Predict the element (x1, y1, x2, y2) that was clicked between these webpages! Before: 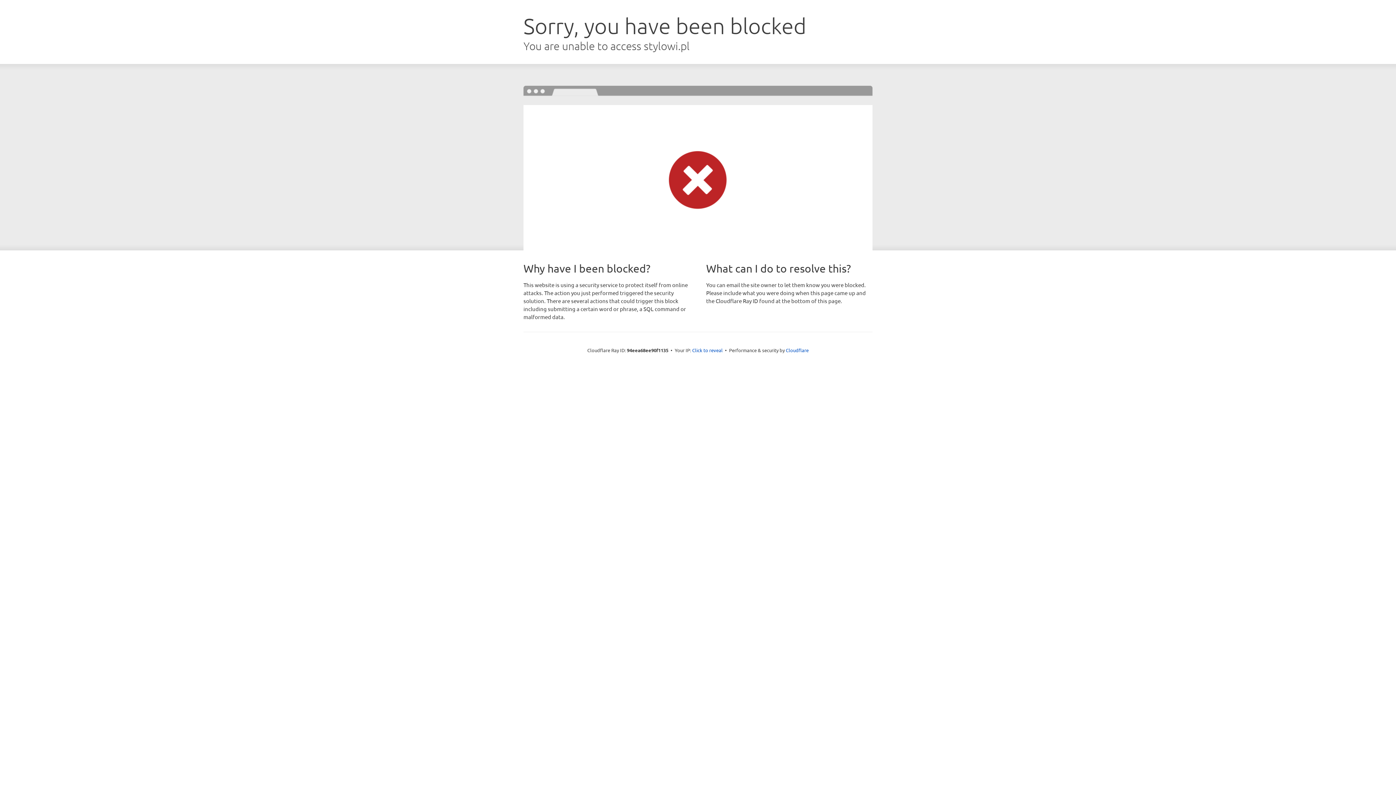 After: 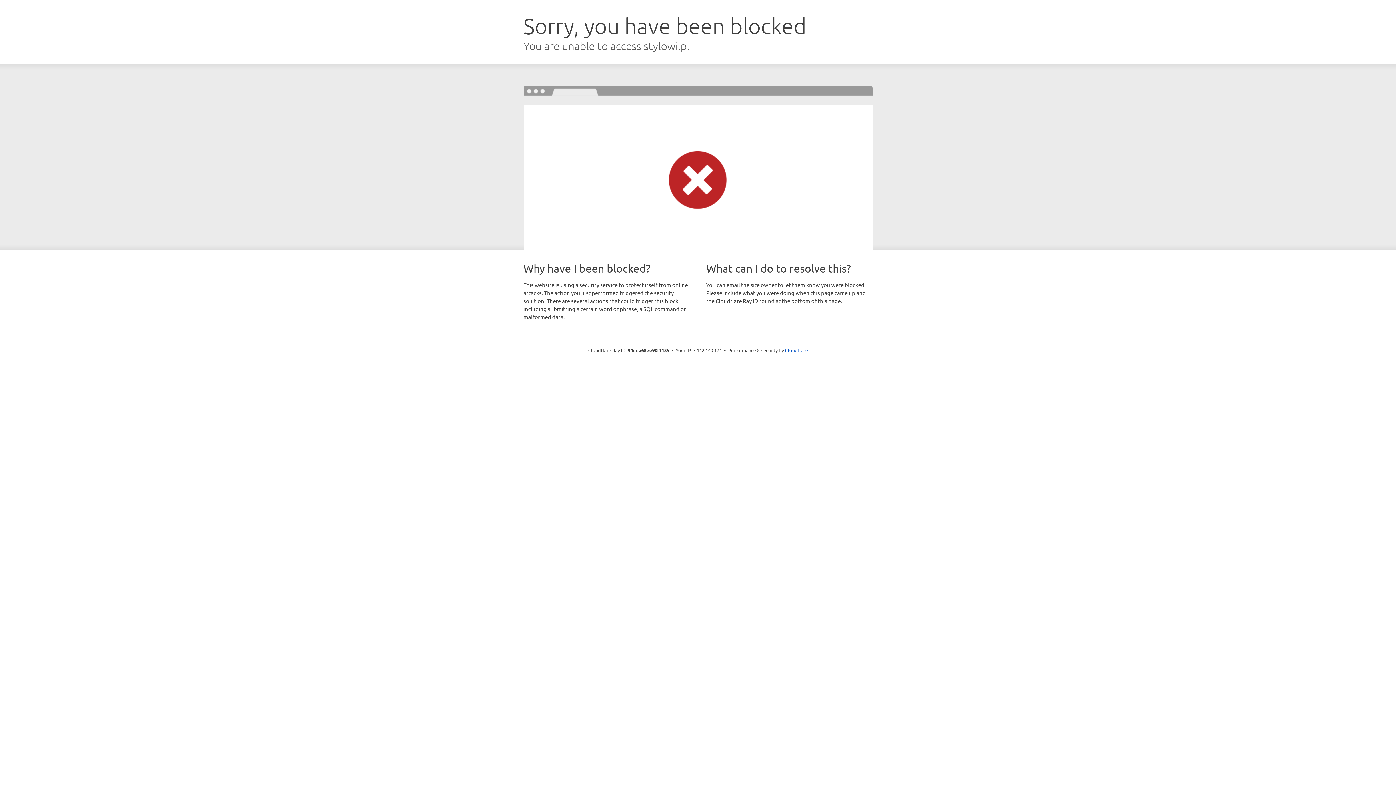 Action: label: Click to reveal bbox: (692, 346, 722, 353)